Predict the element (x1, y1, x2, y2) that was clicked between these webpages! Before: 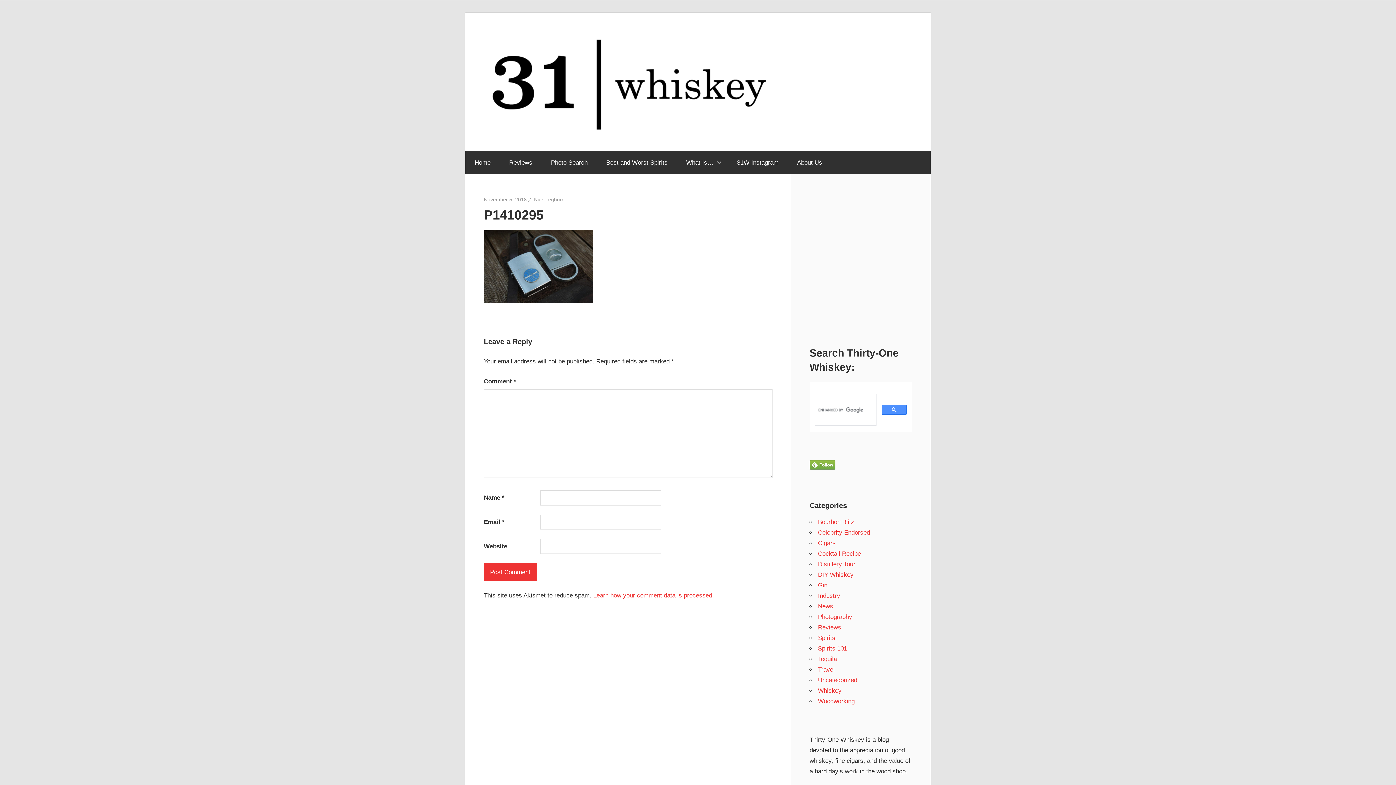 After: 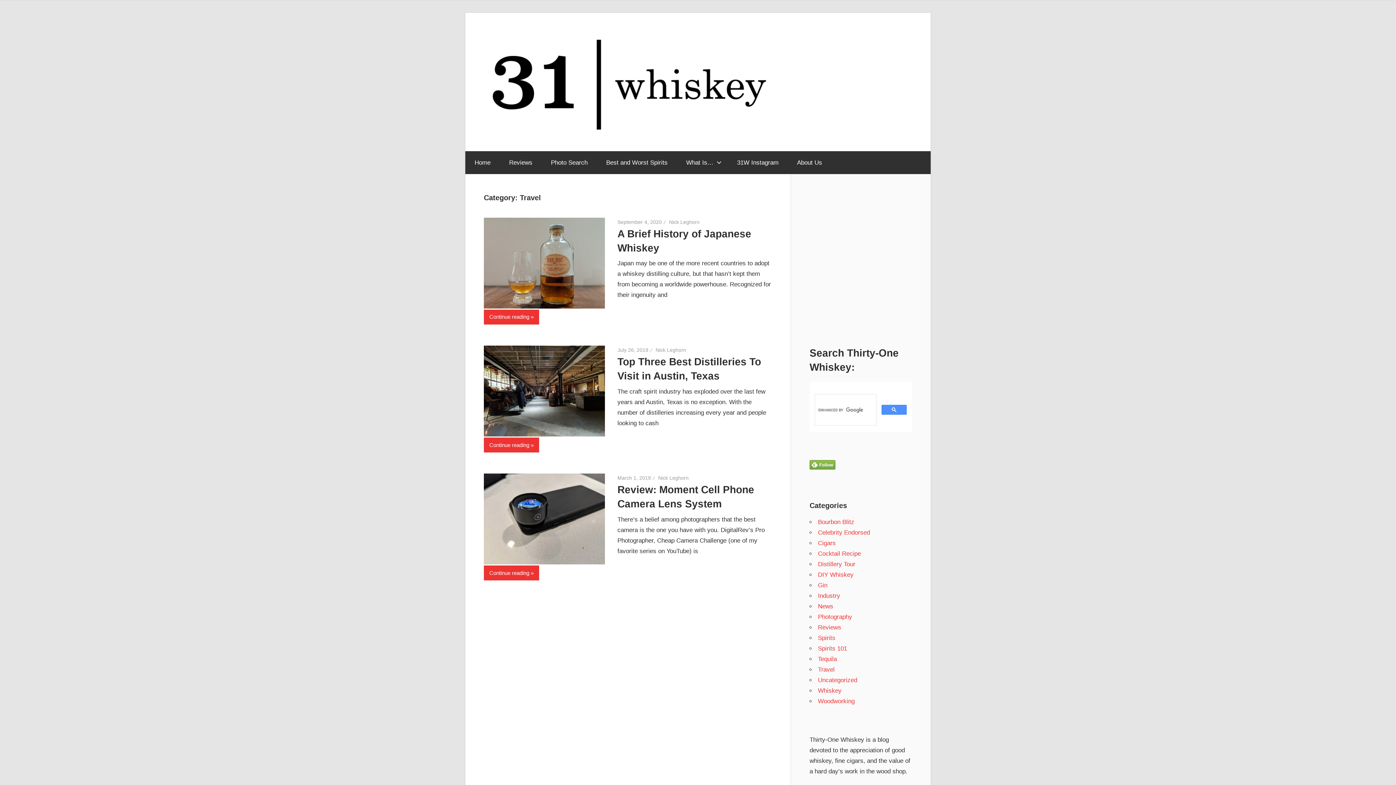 Action: label: Travel bbox: (818, 666, 834, 673)